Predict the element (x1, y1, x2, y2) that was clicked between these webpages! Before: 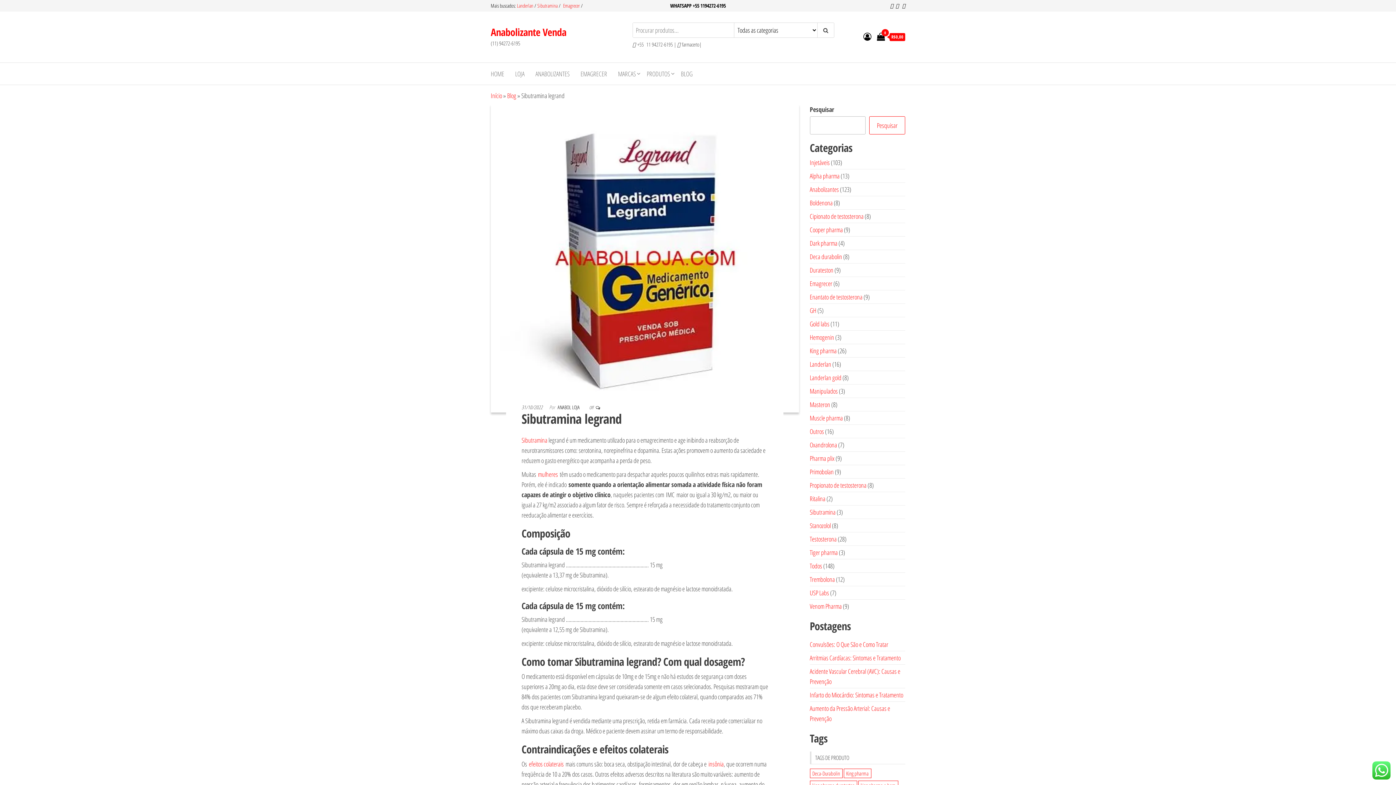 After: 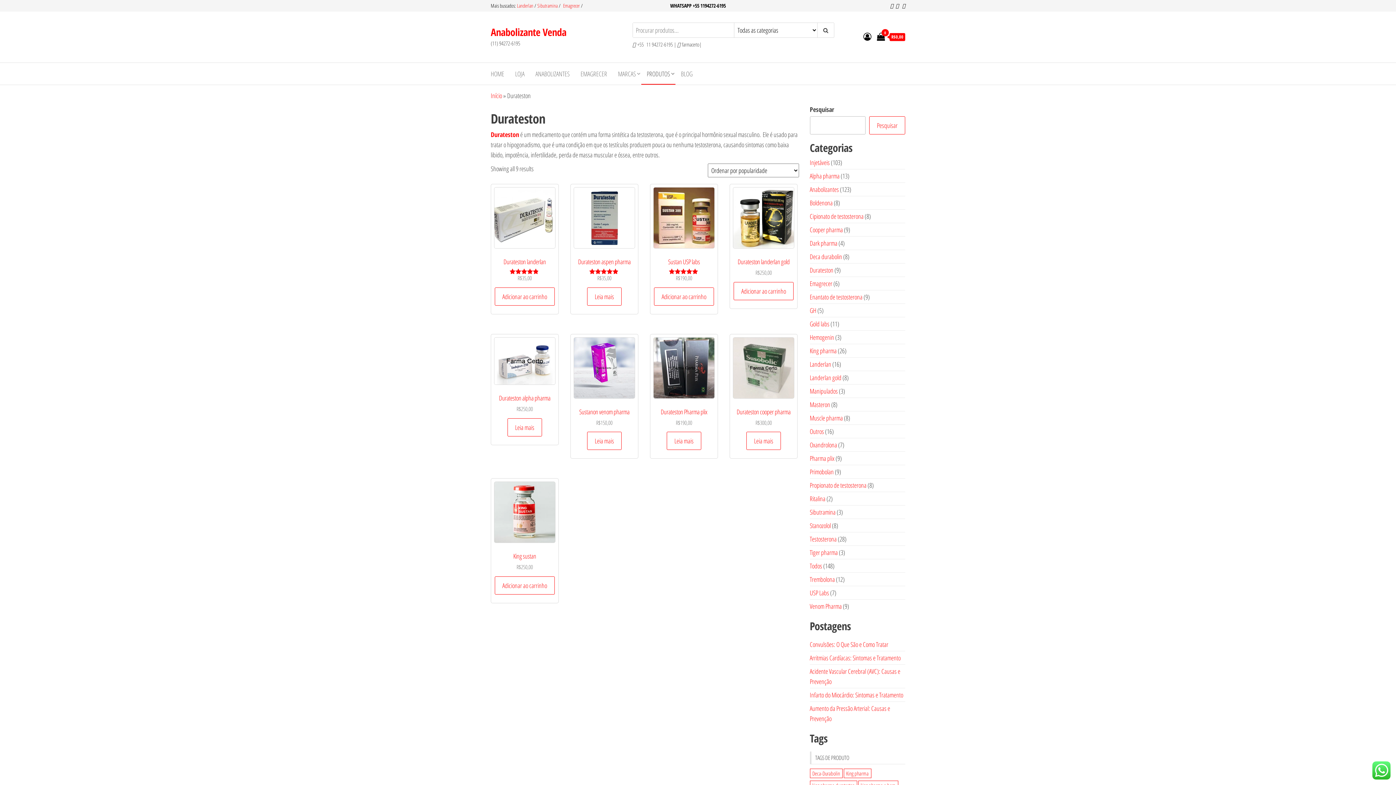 Action: bbox: (810, 265, 833, 274) label: Durateston